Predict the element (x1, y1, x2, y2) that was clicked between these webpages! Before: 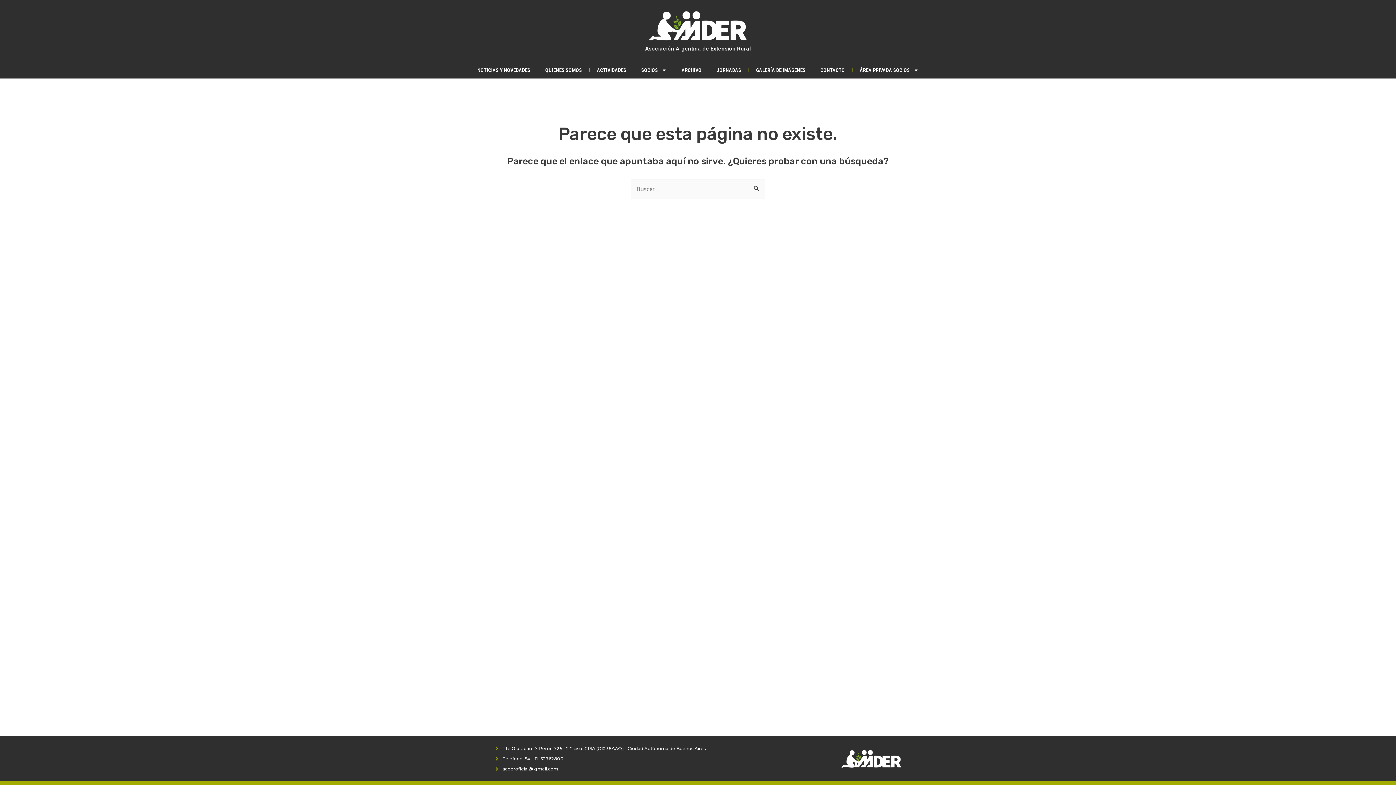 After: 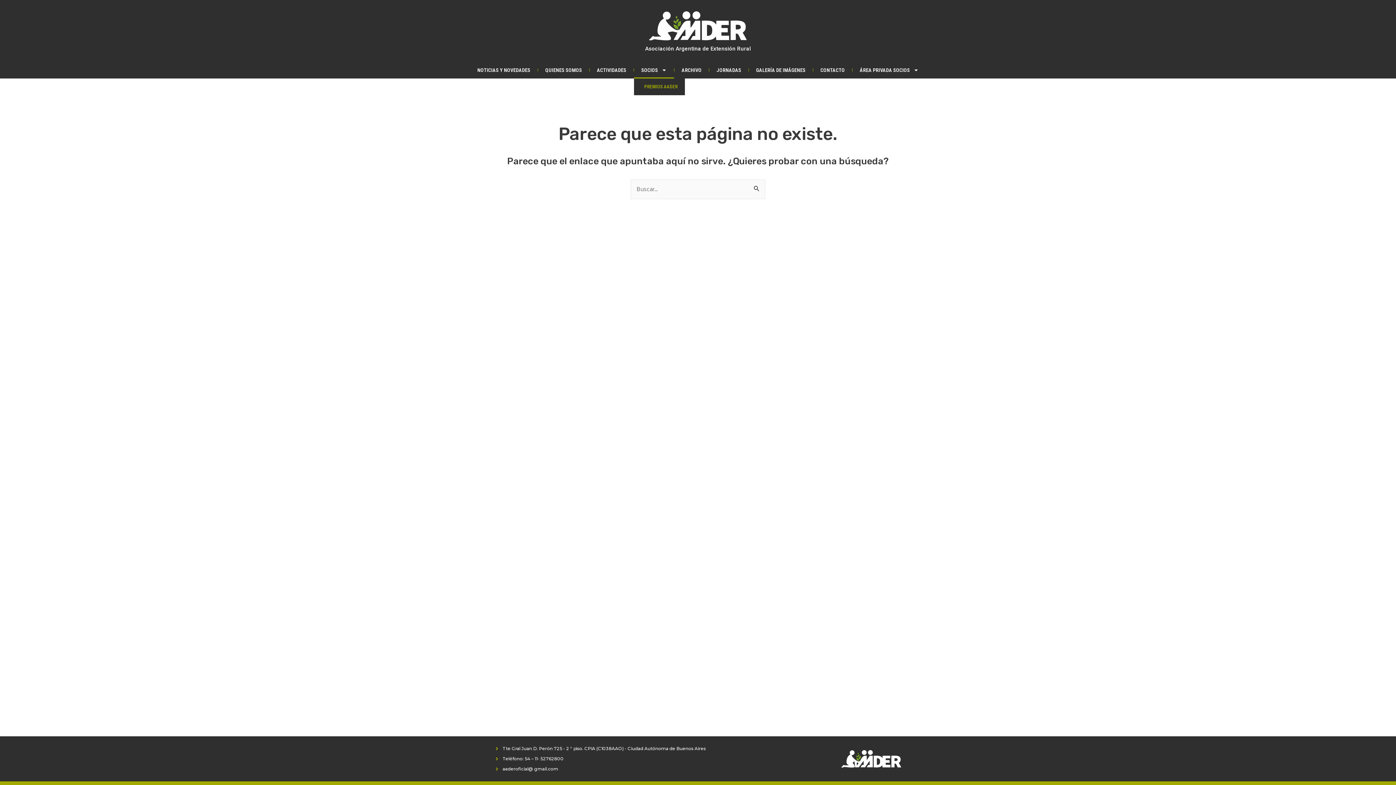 Action: label: SOCIOS bbox: (634, 61, 674, 78)